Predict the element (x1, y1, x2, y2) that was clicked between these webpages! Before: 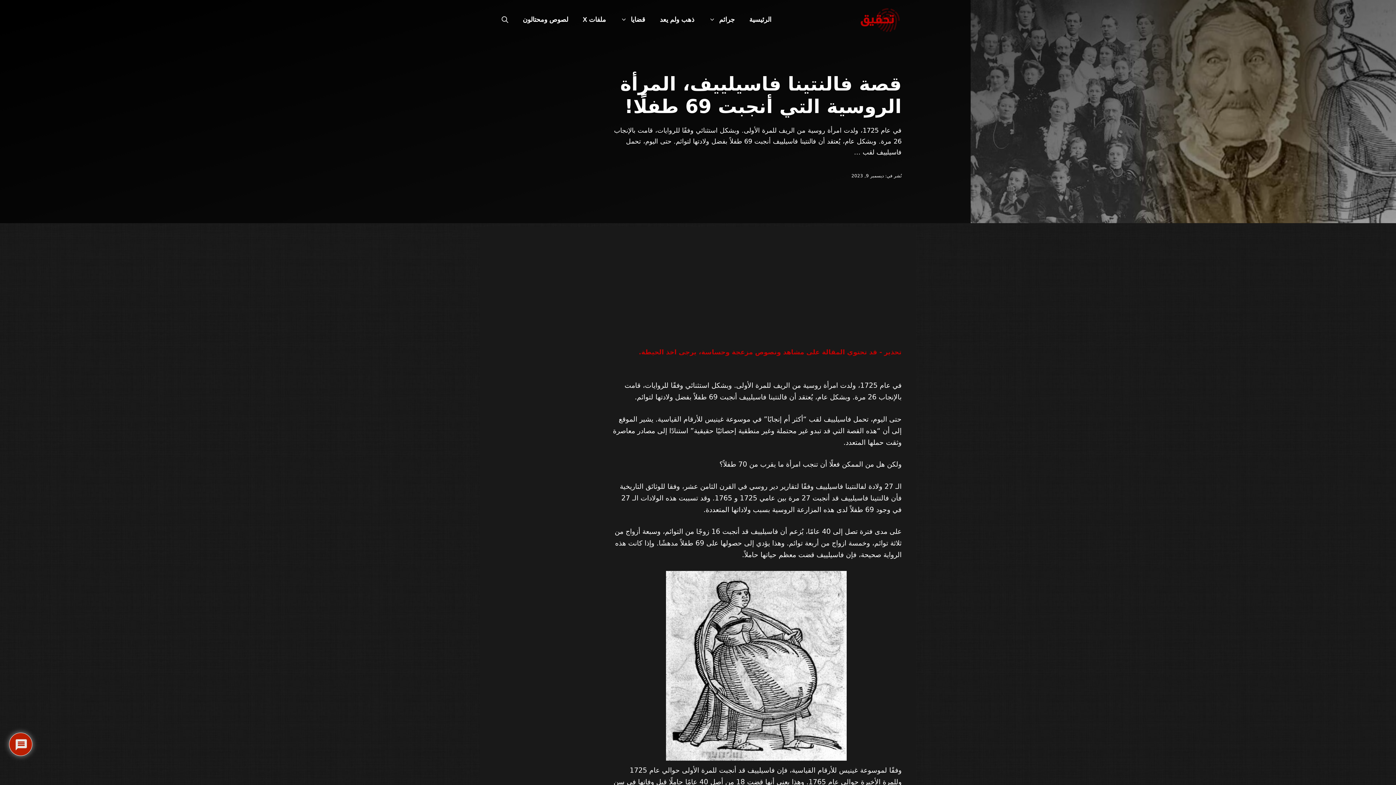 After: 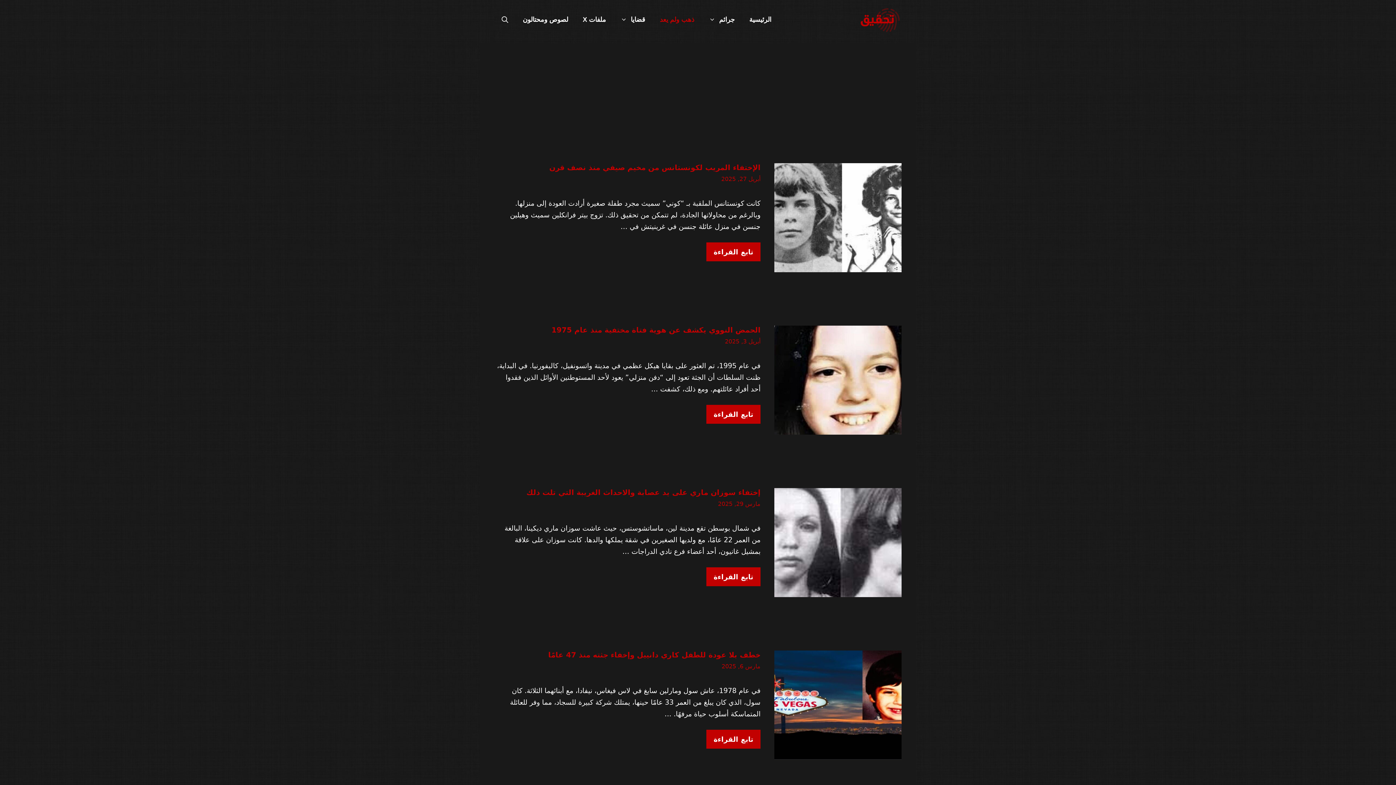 Action: label: ذهب ولم يعد bbox: (652, 8, 701, 30)